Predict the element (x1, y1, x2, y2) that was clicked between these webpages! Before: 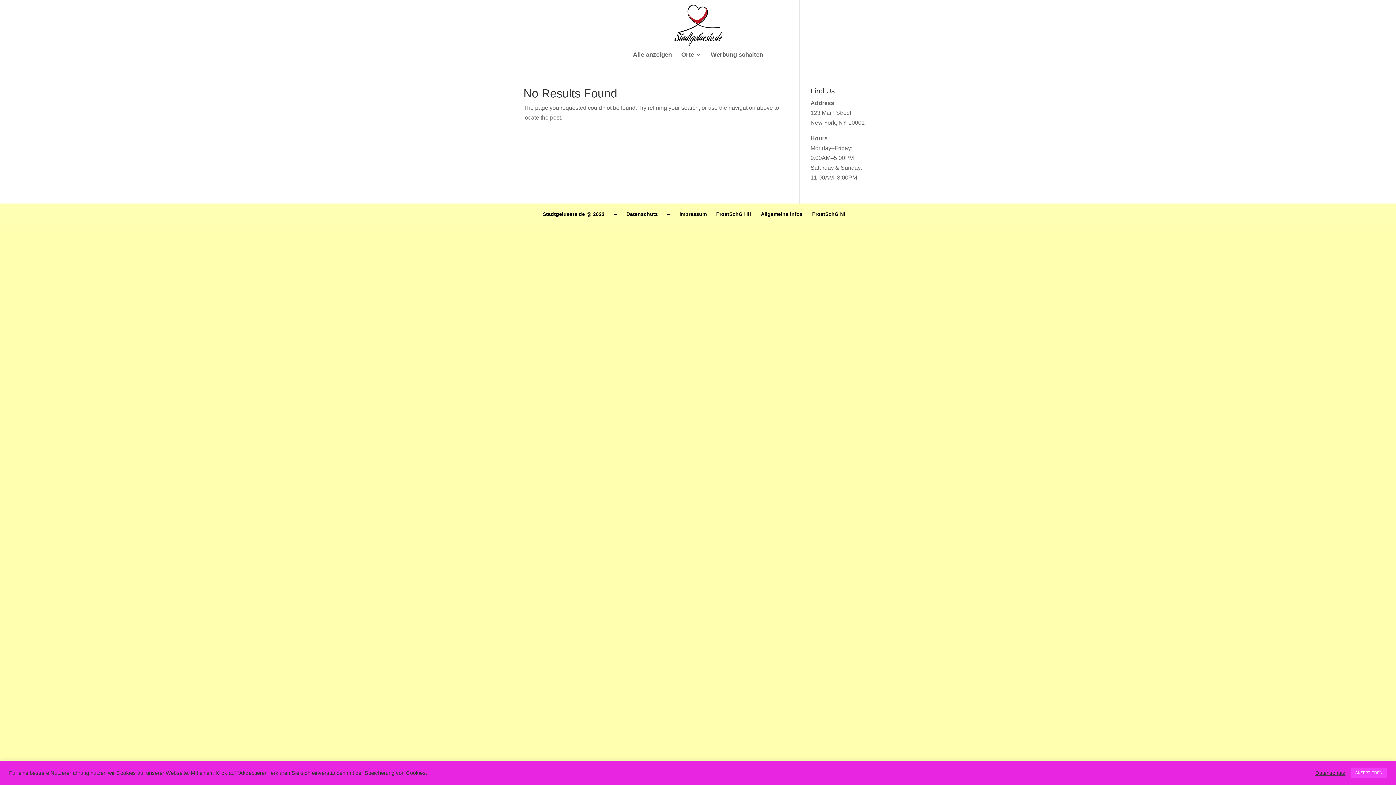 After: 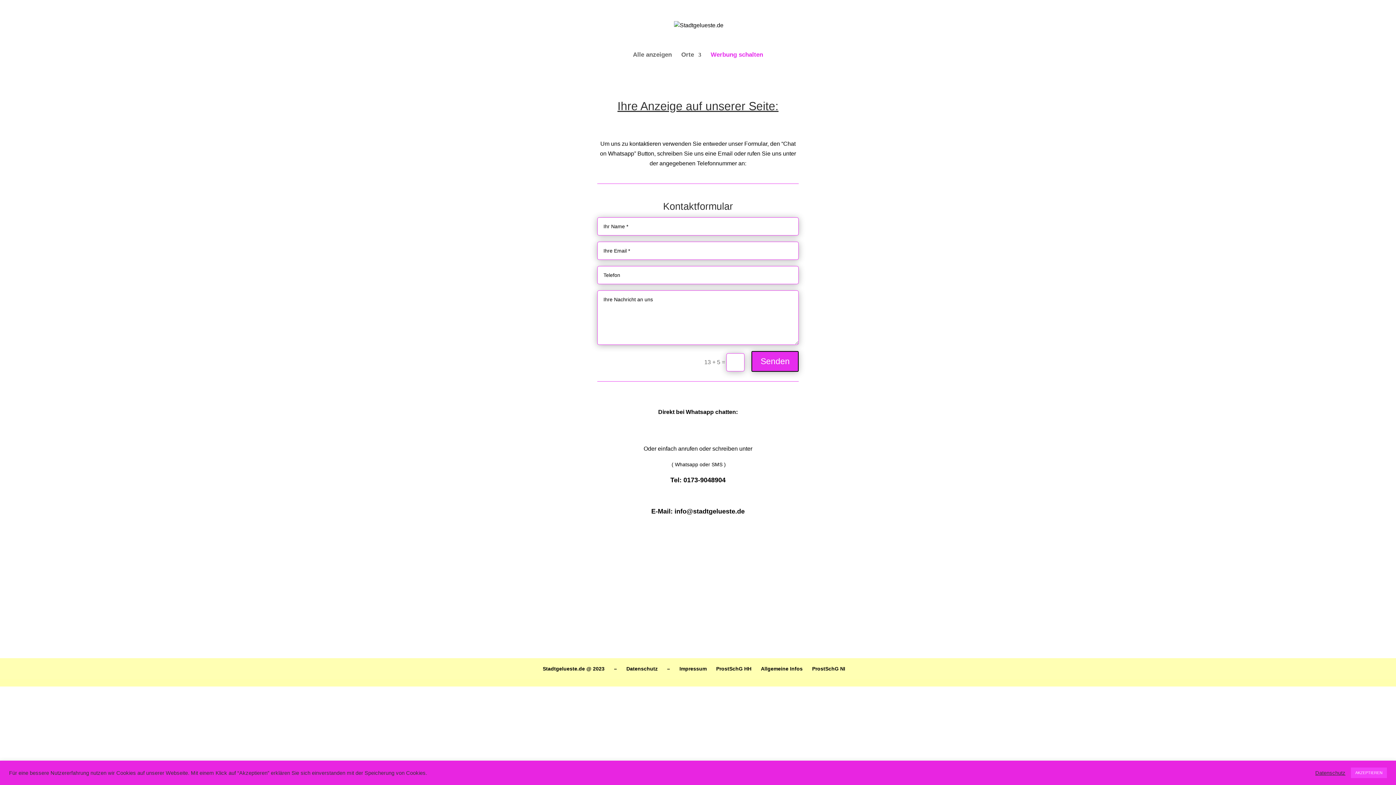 Action: label: Werbung schalten bbox: (710, 52, 763, 66)